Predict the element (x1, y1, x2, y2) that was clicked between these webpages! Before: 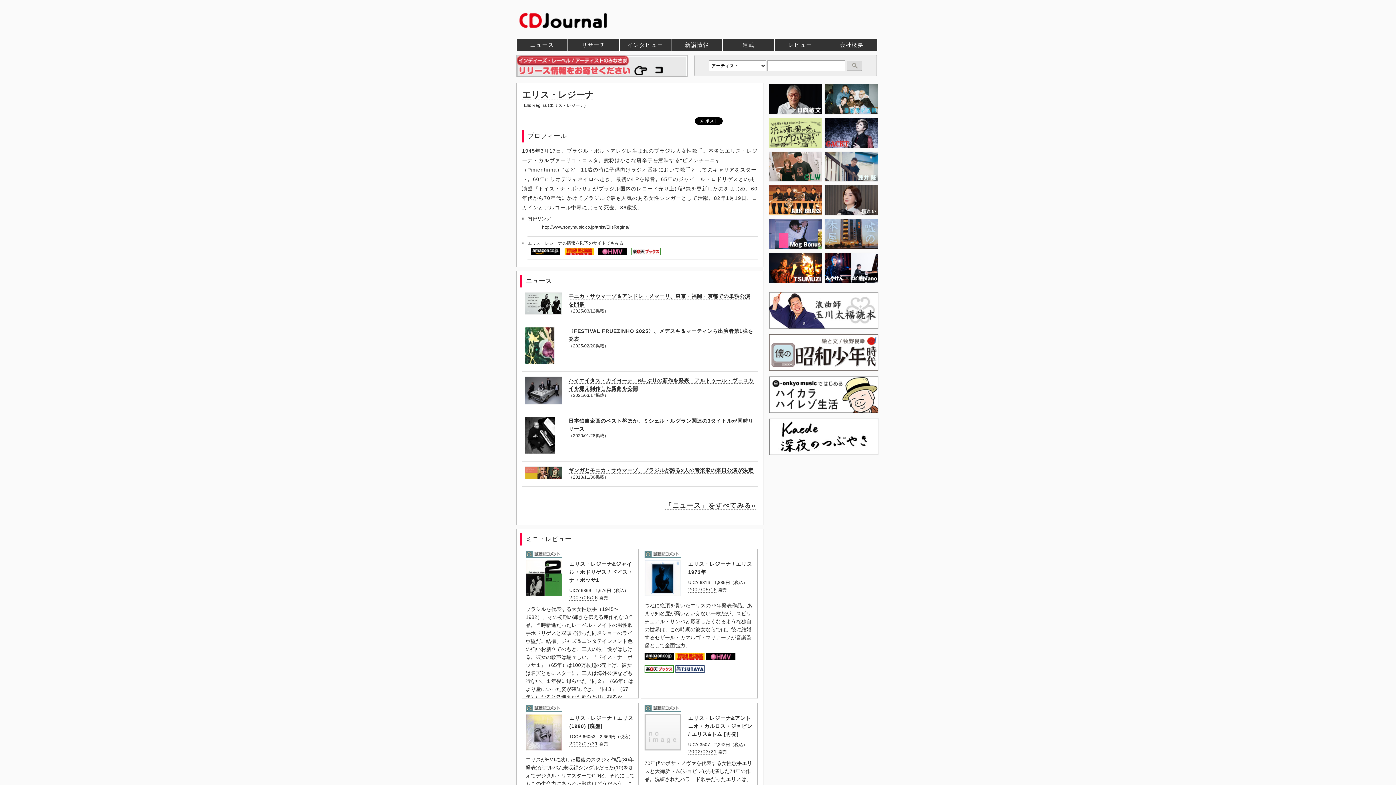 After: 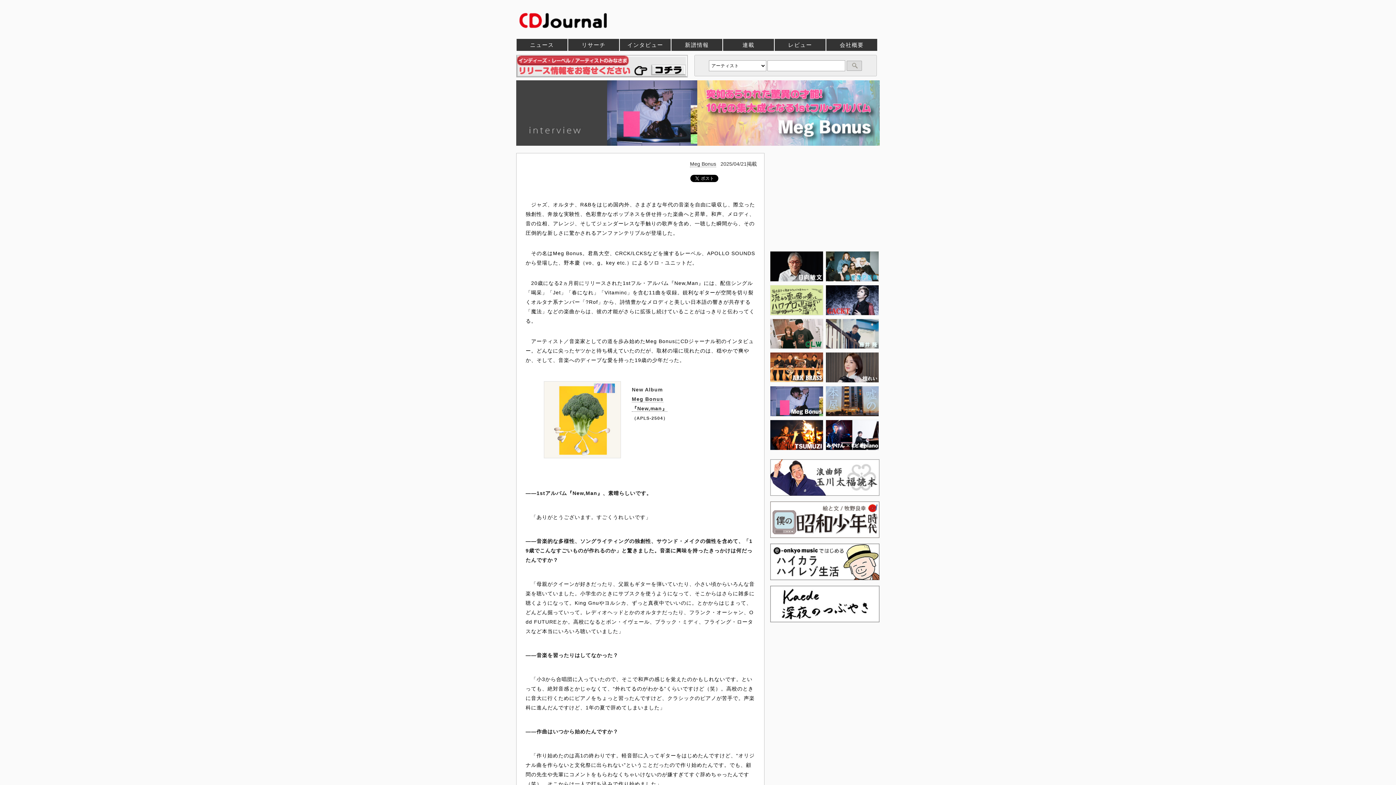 Action: bbox: (769, 247, 824, 252)